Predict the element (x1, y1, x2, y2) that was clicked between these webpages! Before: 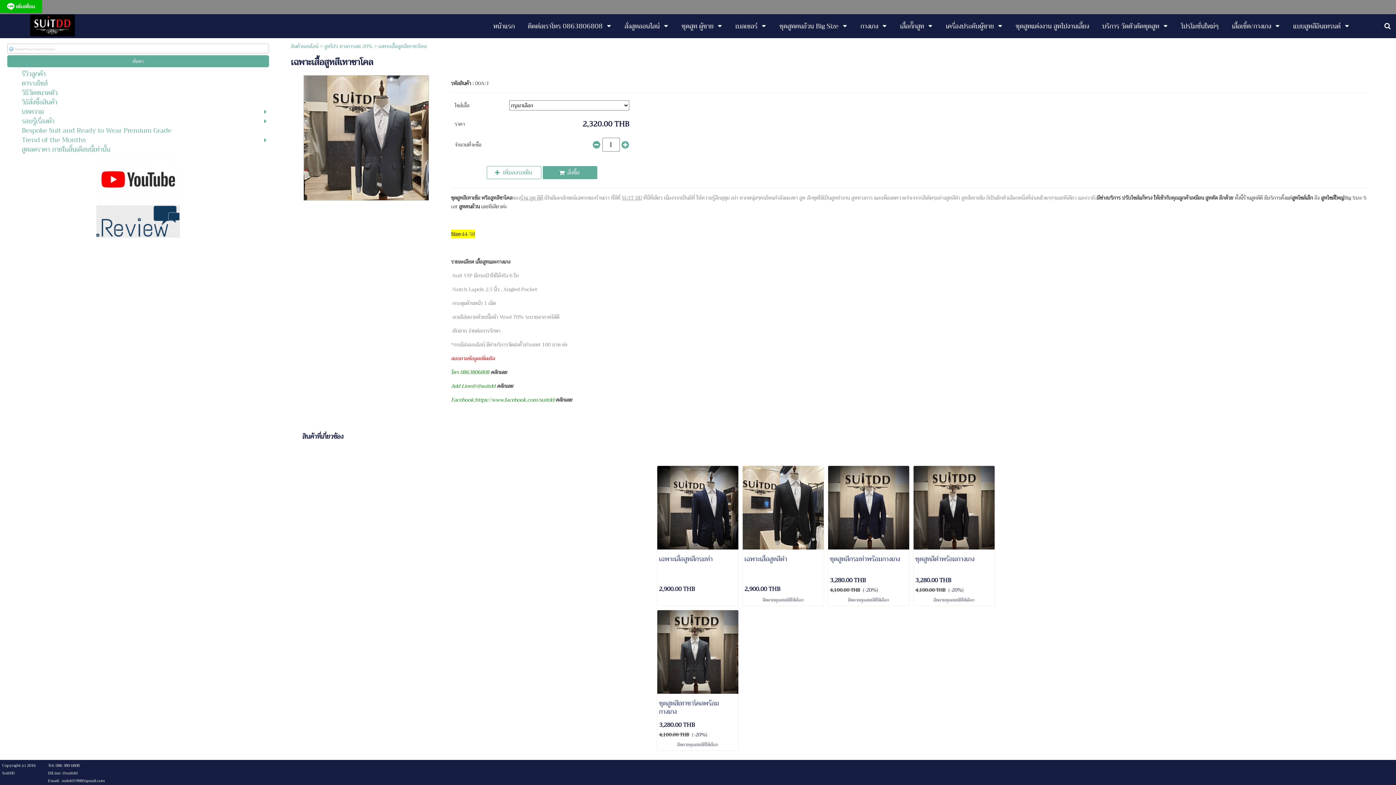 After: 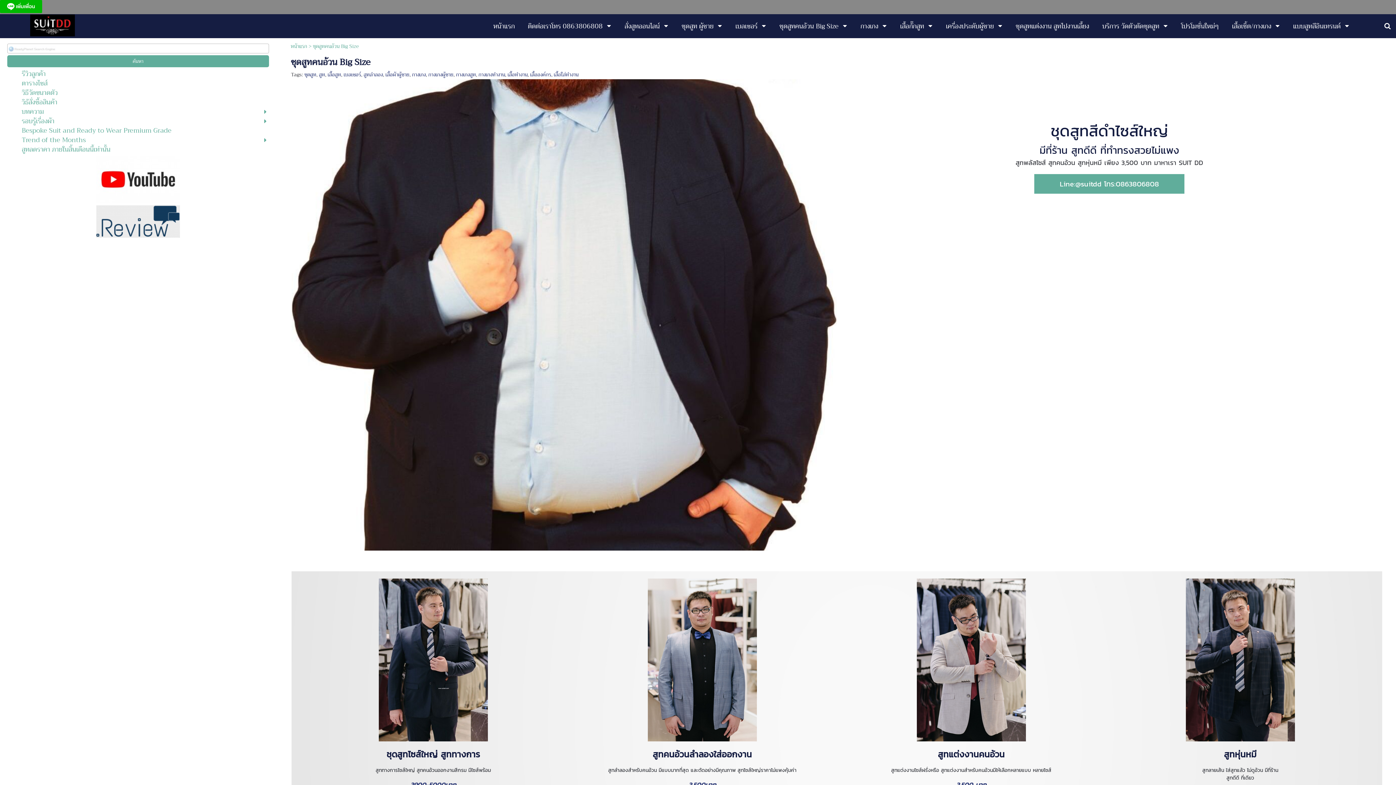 Action: label: ชุดสูทคนอ้วน Big Size bbox: (779, 19, 838, 33)